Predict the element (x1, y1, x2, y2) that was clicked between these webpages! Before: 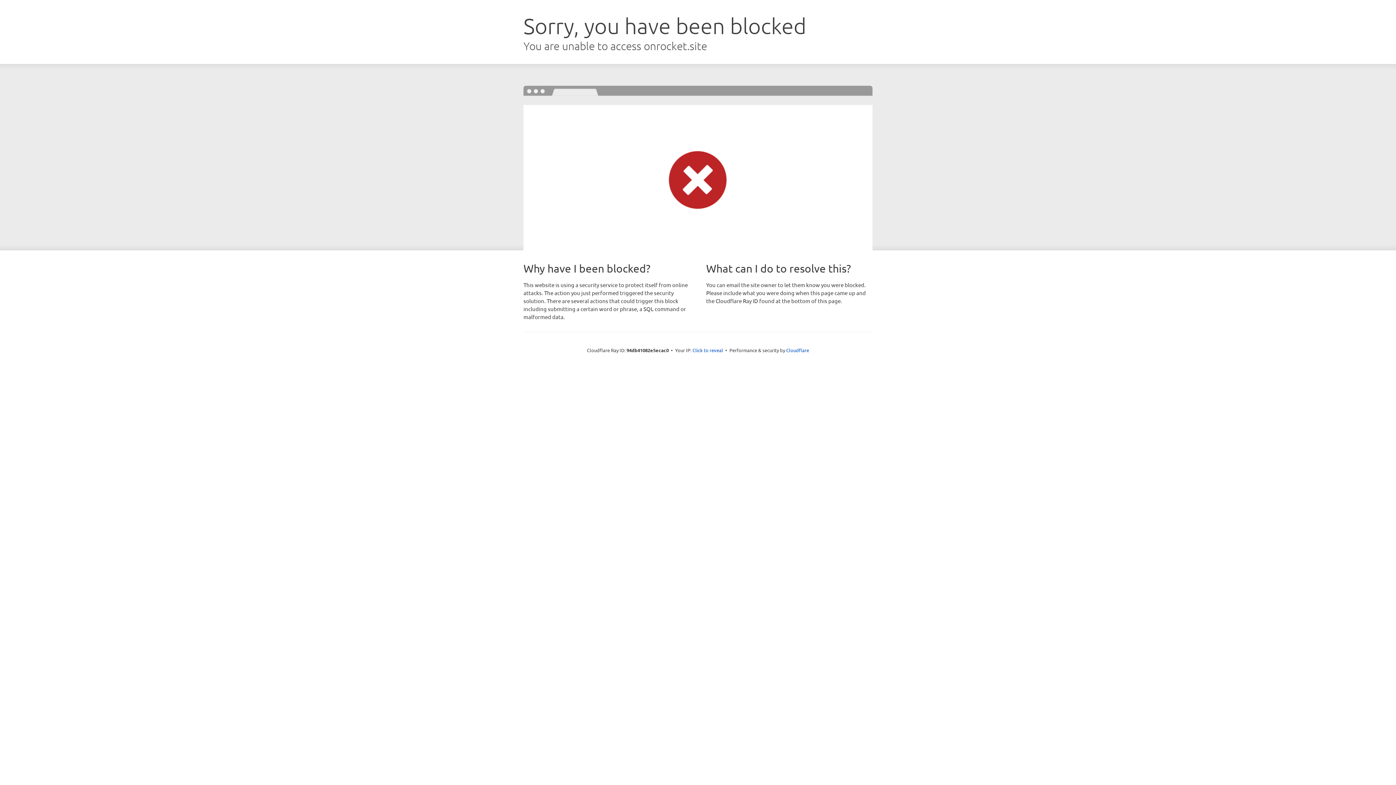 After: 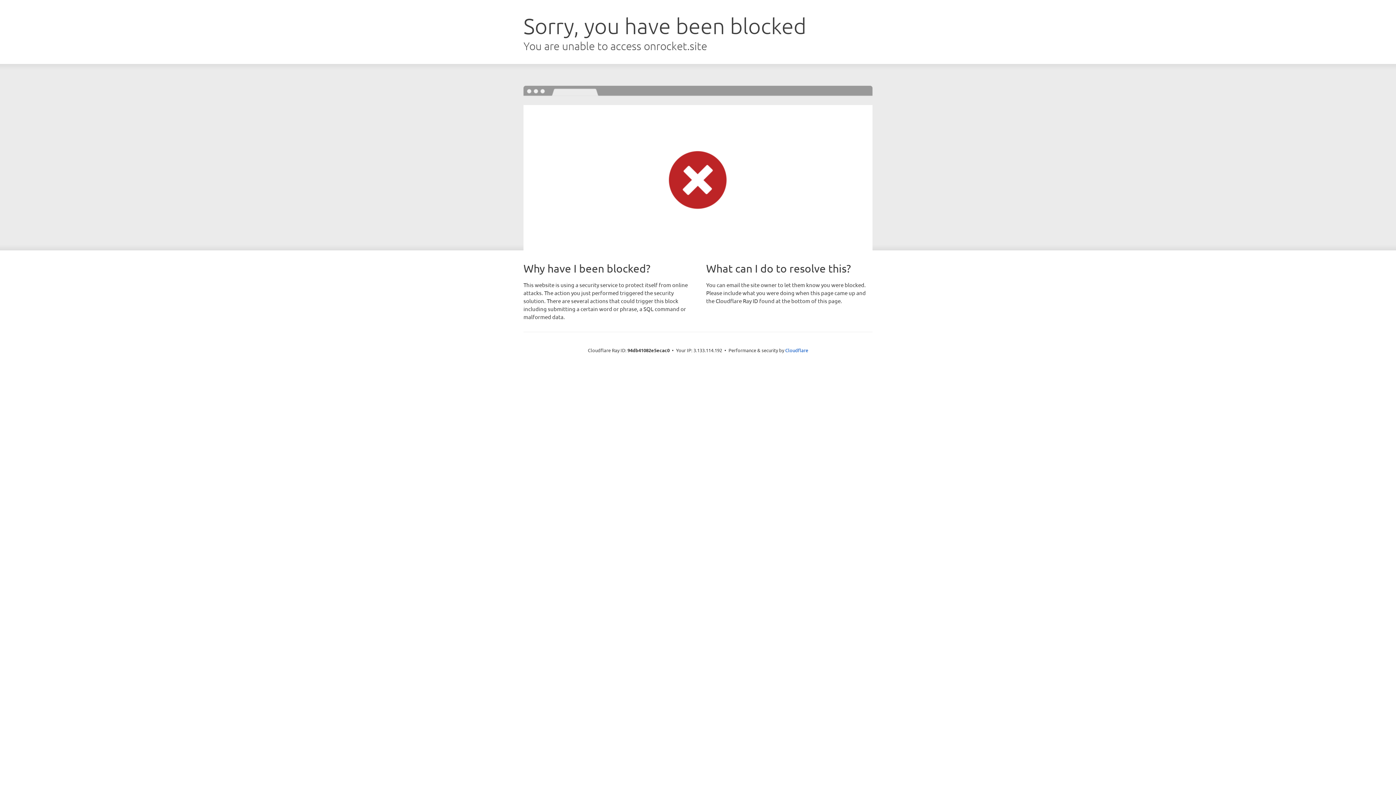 Action: bbox: (692, 346, 723, 353) label: Click to reveal